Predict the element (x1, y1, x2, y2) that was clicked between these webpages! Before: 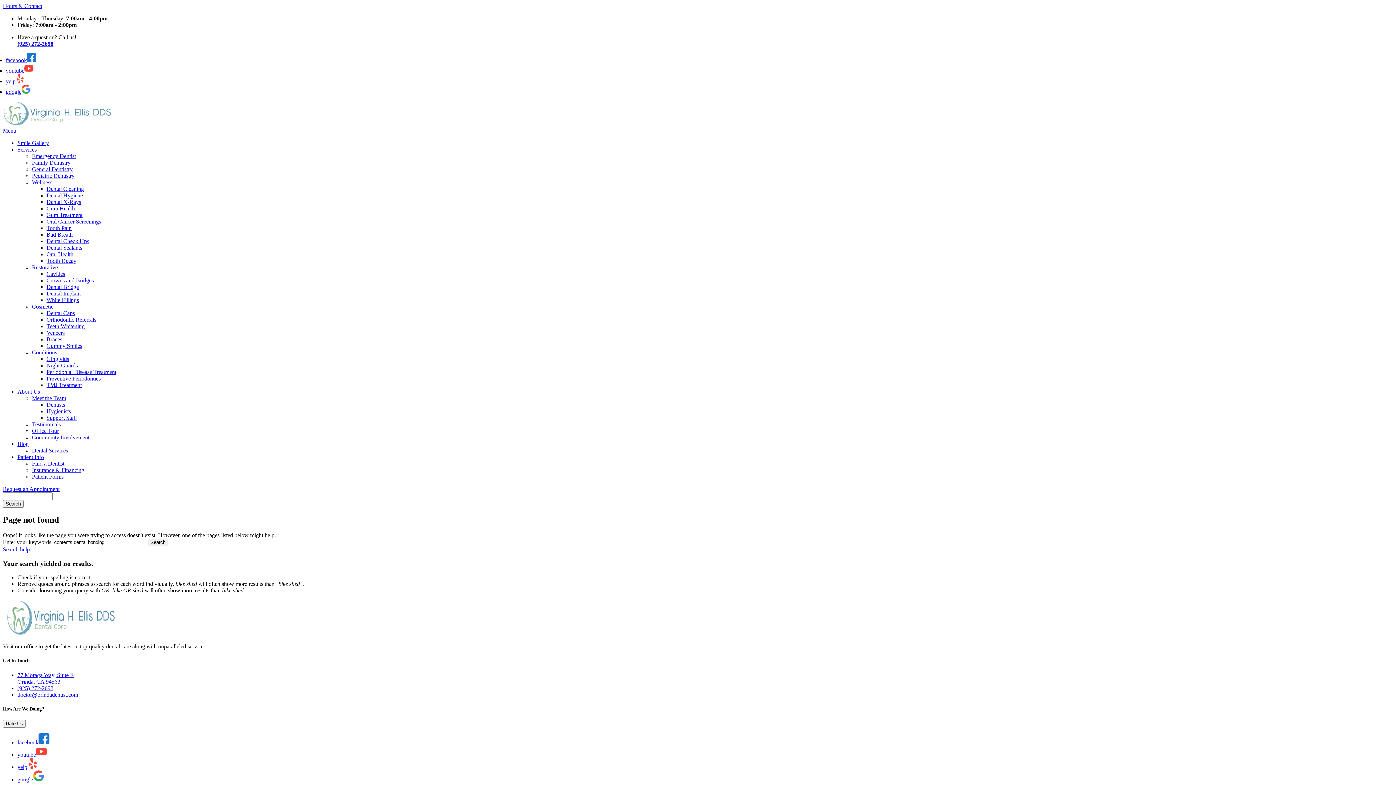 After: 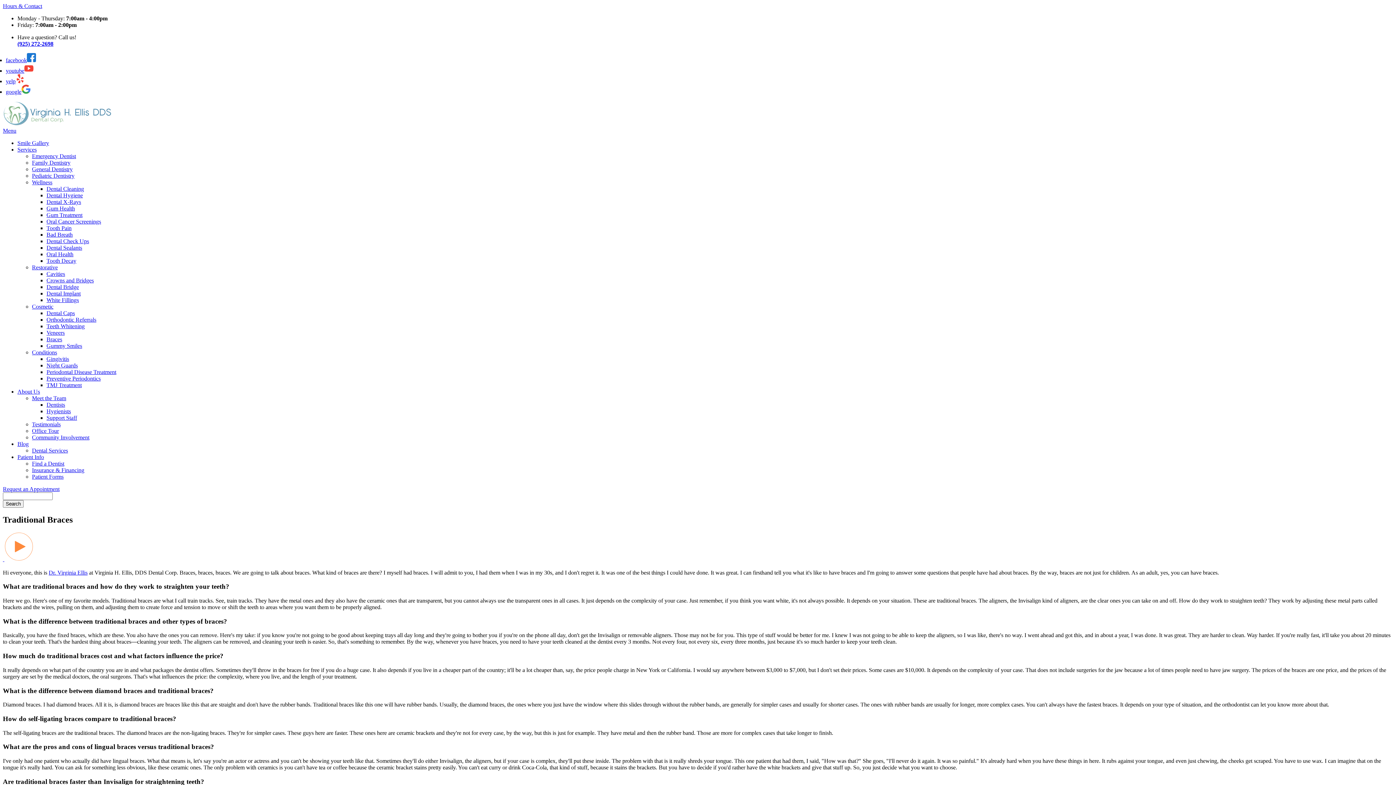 Action: label: Braces bbox: (46, 336, 62, 342)